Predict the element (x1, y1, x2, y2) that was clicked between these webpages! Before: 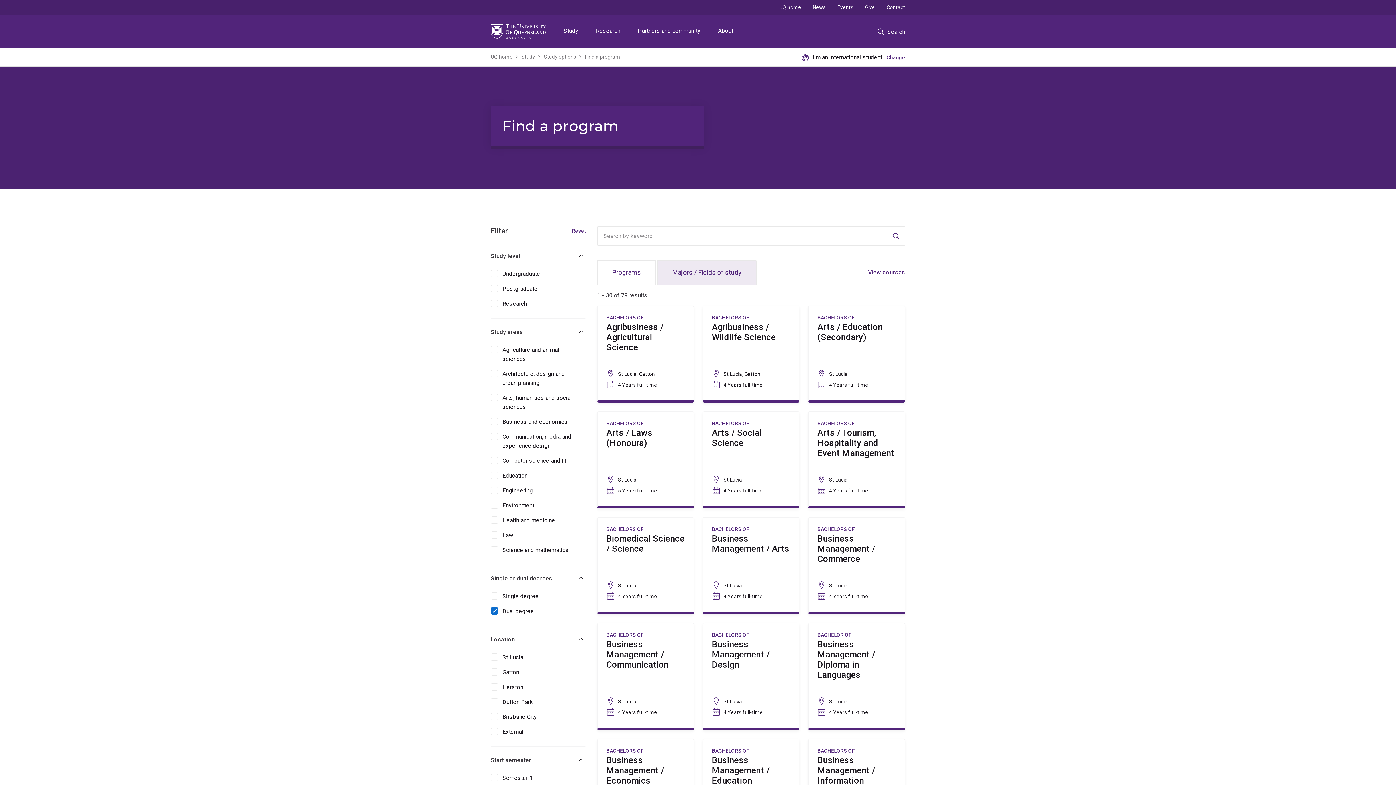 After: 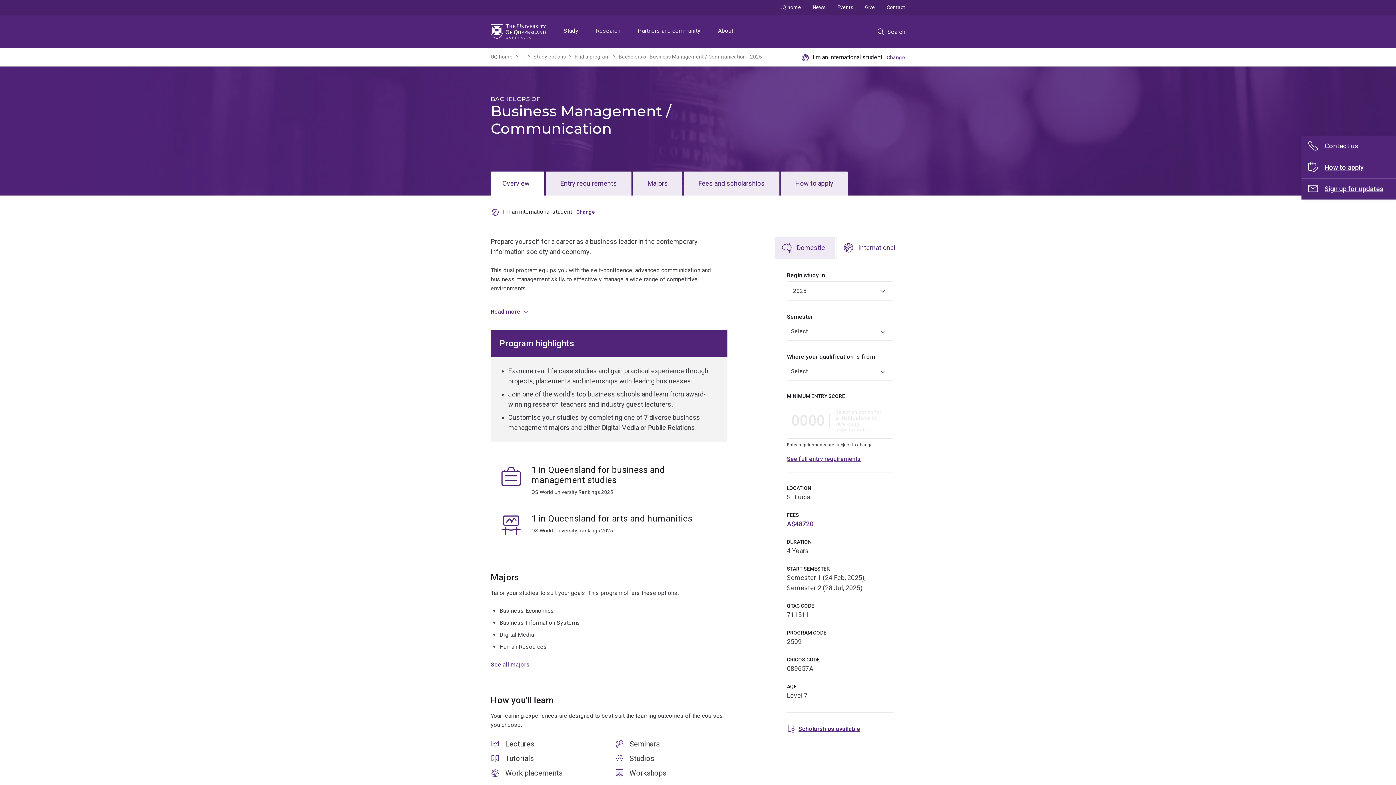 Action: label: Business Management / Communication bbox: (597, 623, 693, 728)